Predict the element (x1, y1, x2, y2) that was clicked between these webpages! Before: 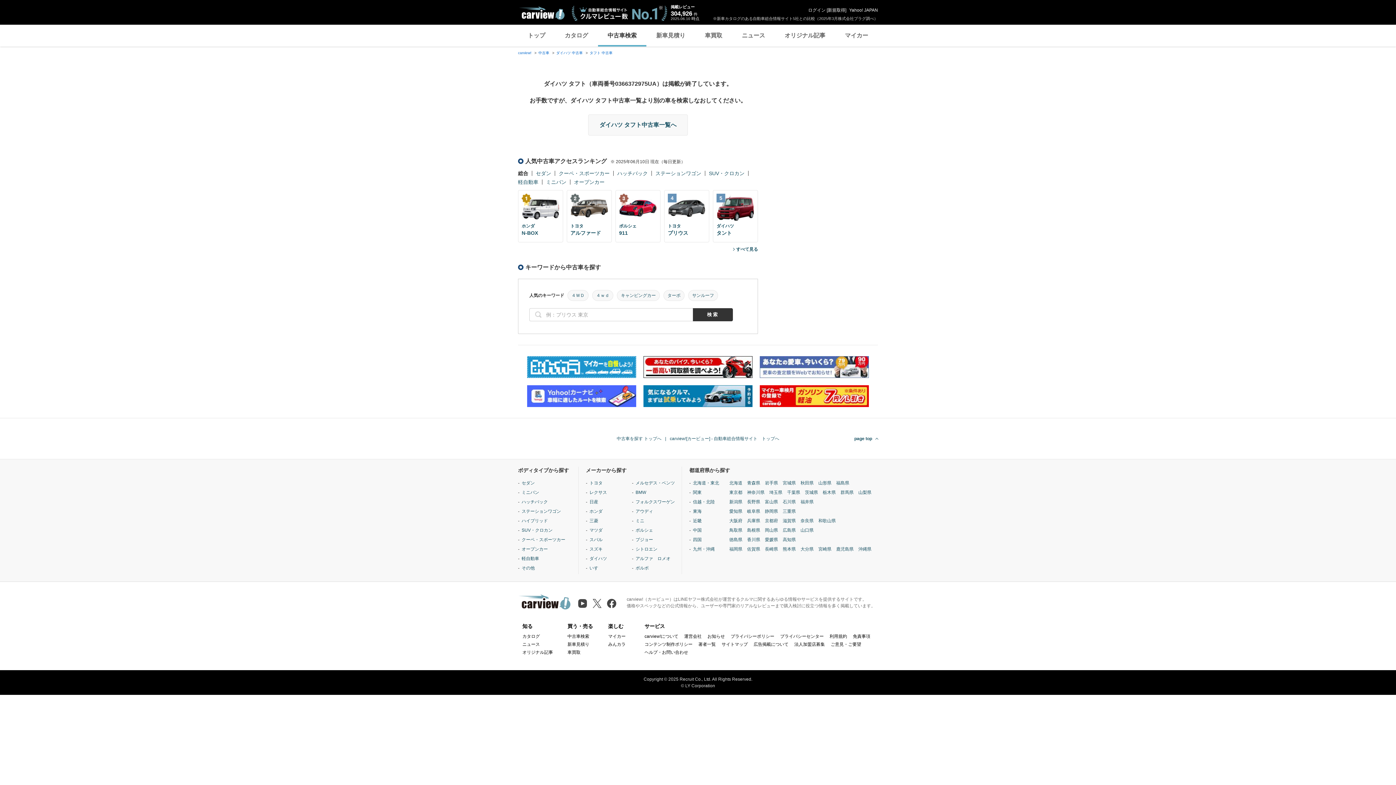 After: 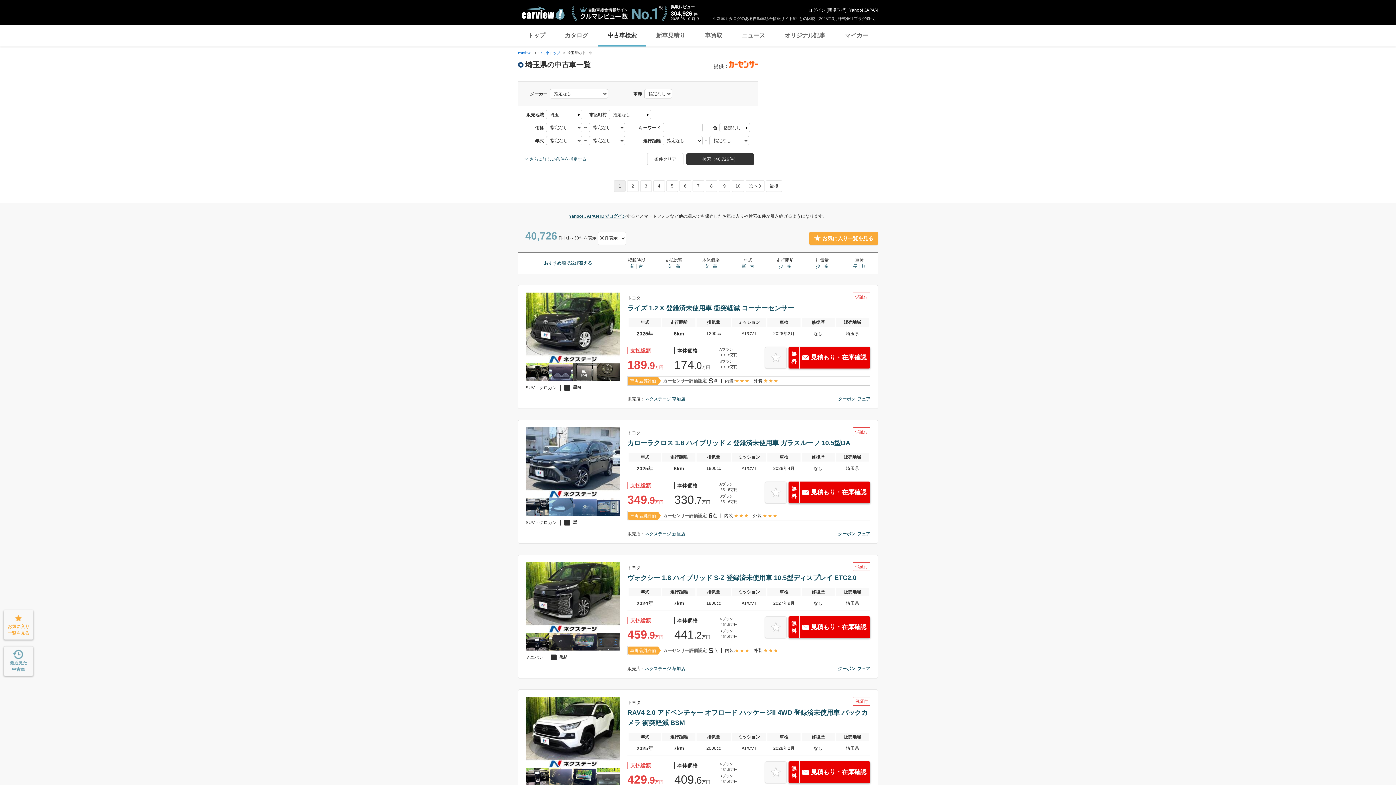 Action: label: 埼玉県 bbox: (769, 573, 782, 579)